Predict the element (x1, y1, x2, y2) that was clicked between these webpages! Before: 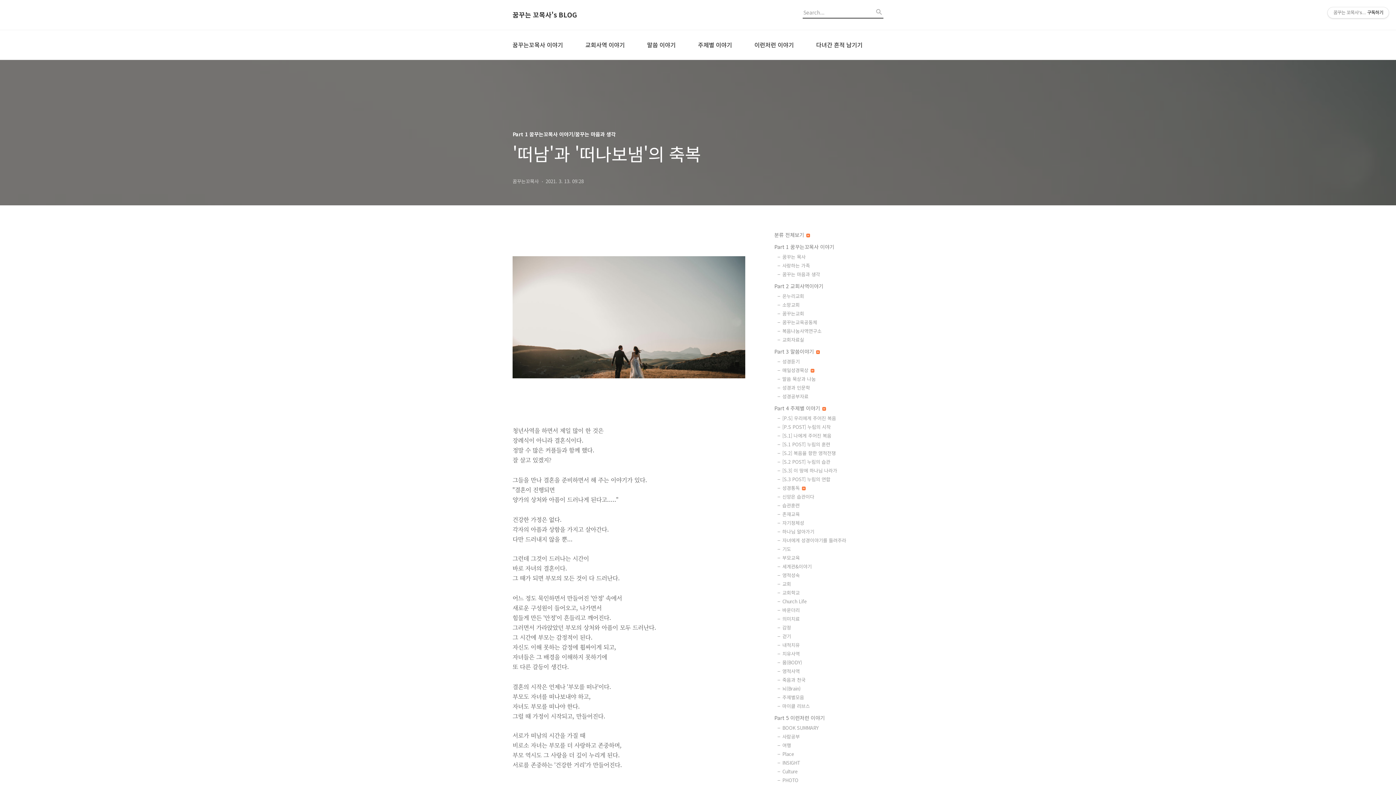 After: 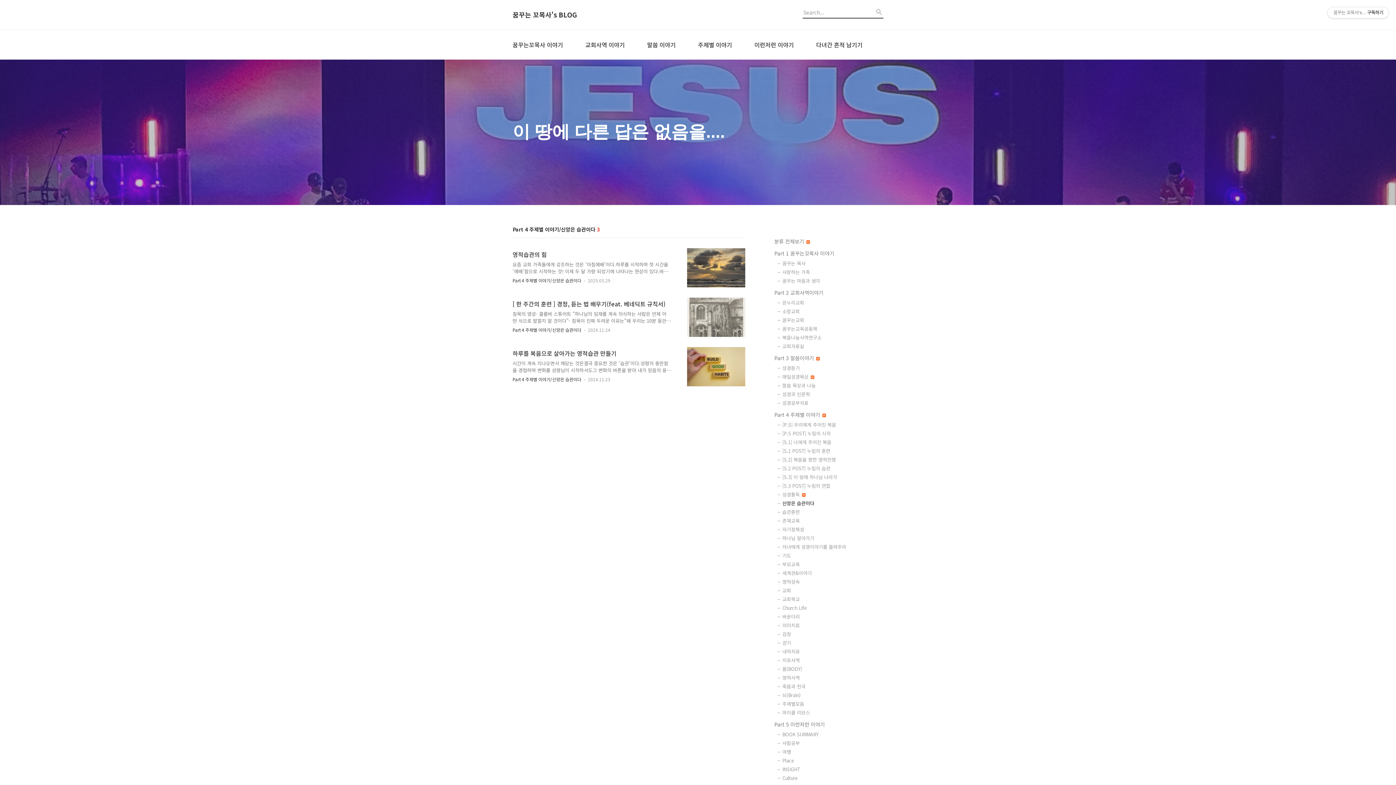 Action: label: 신앙은 습관이다 bbox: (782, 493, 883, 500)